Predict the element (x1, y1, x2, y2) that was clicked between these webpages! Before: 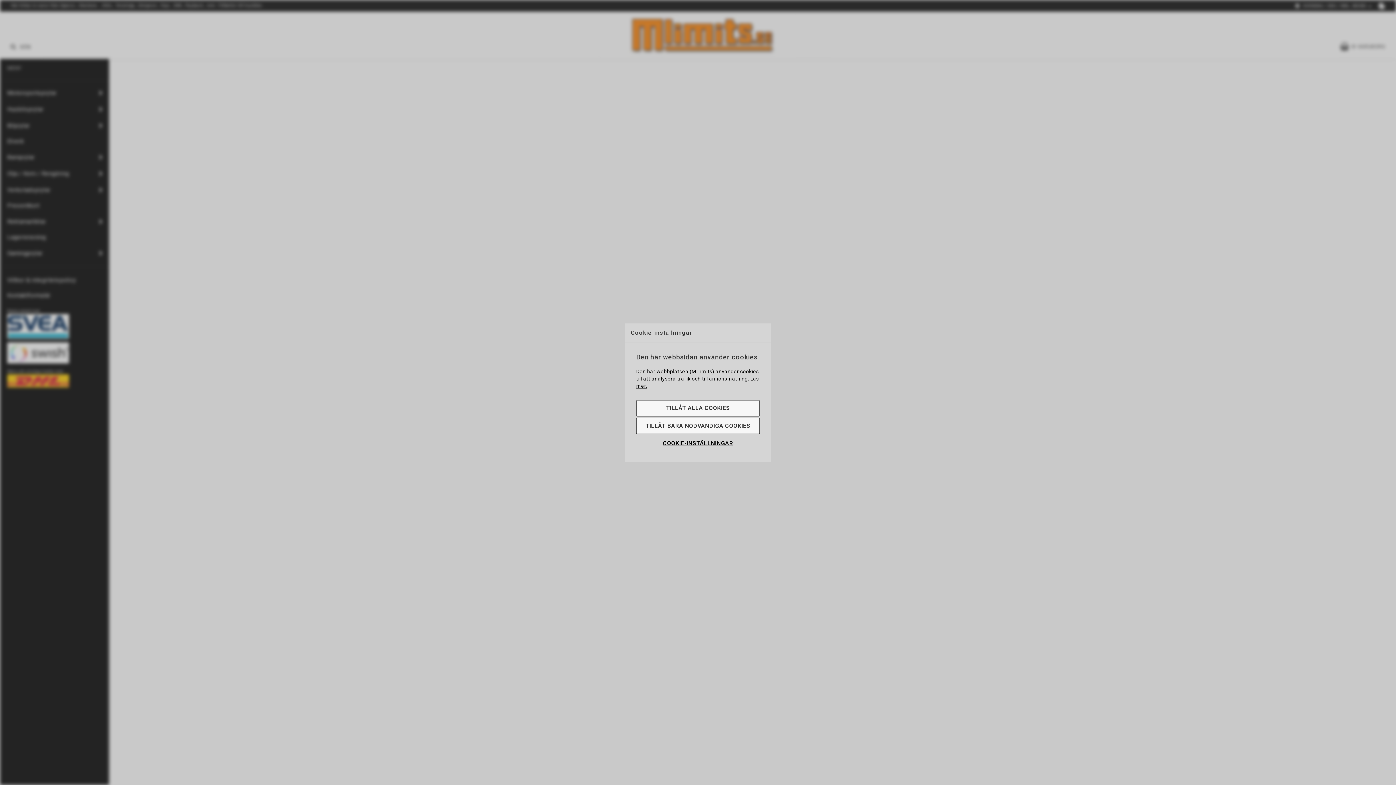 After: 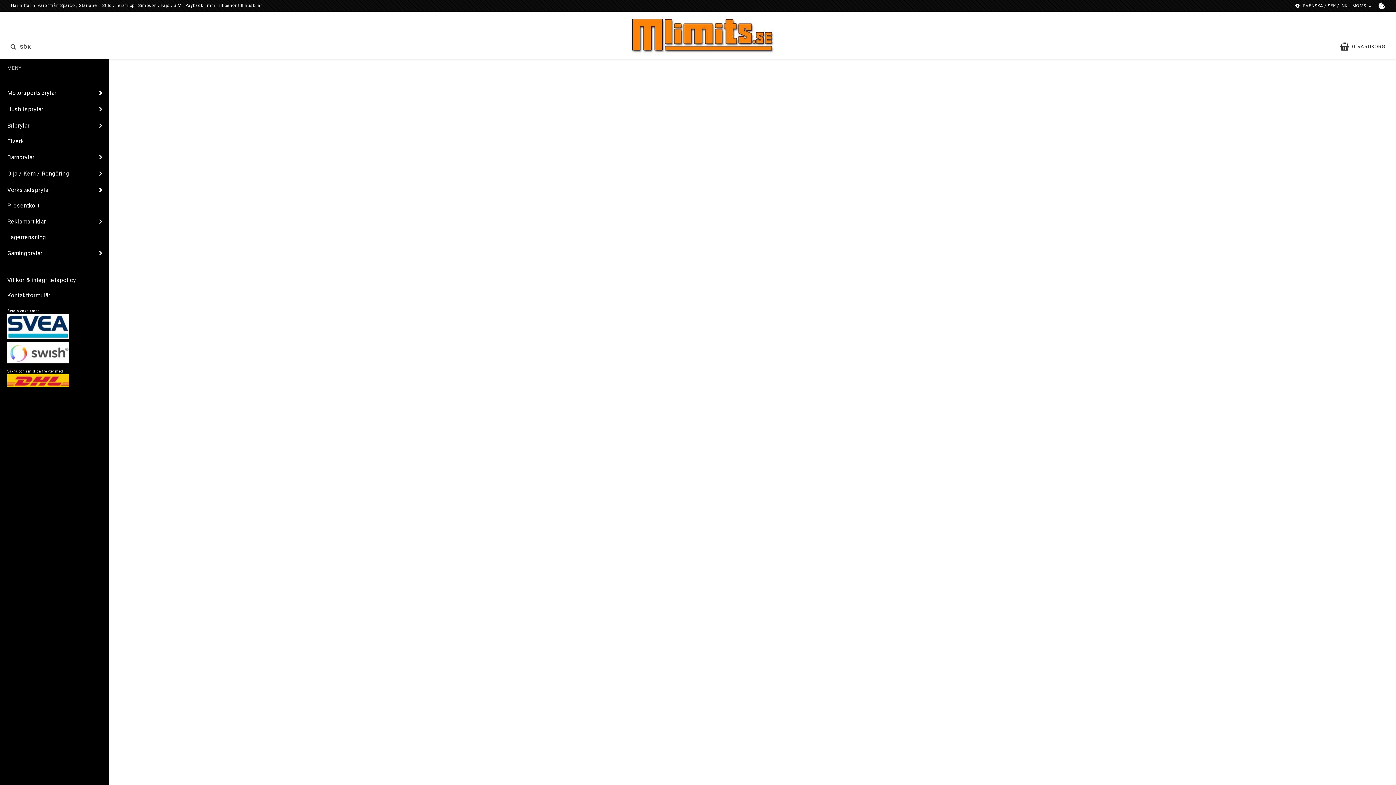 Action: label: TILLÅT ALLA COOKIES bbox: (636, 400, 760, 416)